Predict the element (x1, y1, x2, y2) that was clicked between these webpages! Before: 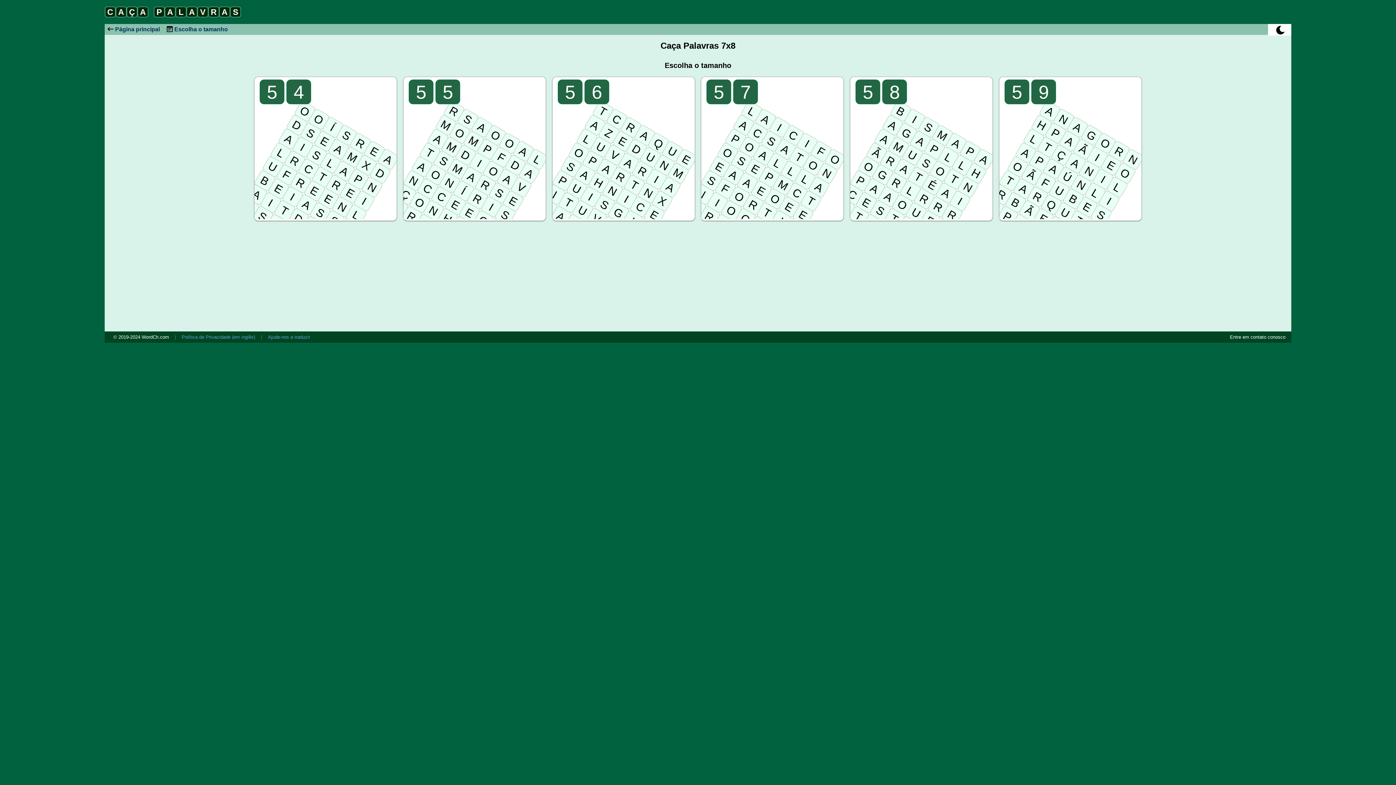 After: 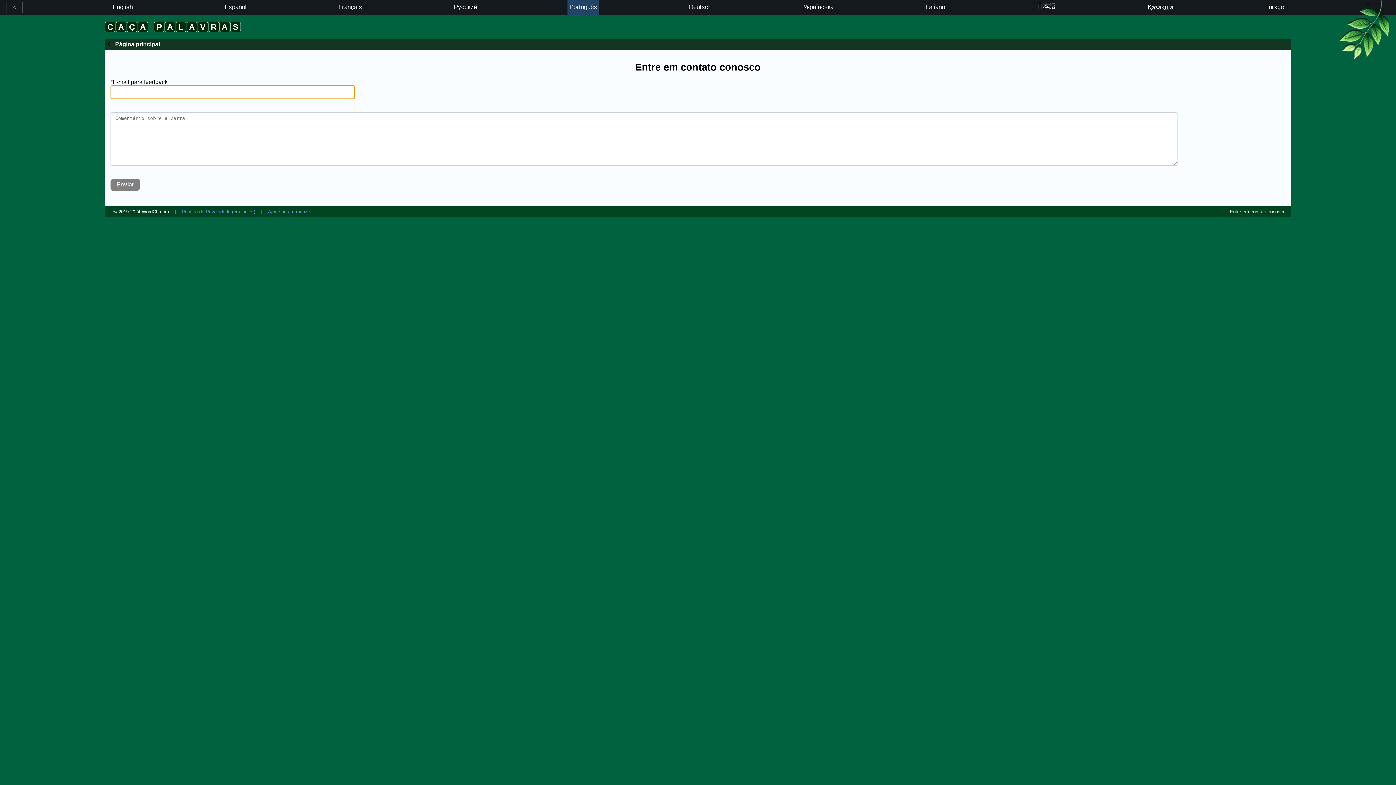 Action: bbox: (1230, 334, 1285, 339) label: Entre em contato conosco